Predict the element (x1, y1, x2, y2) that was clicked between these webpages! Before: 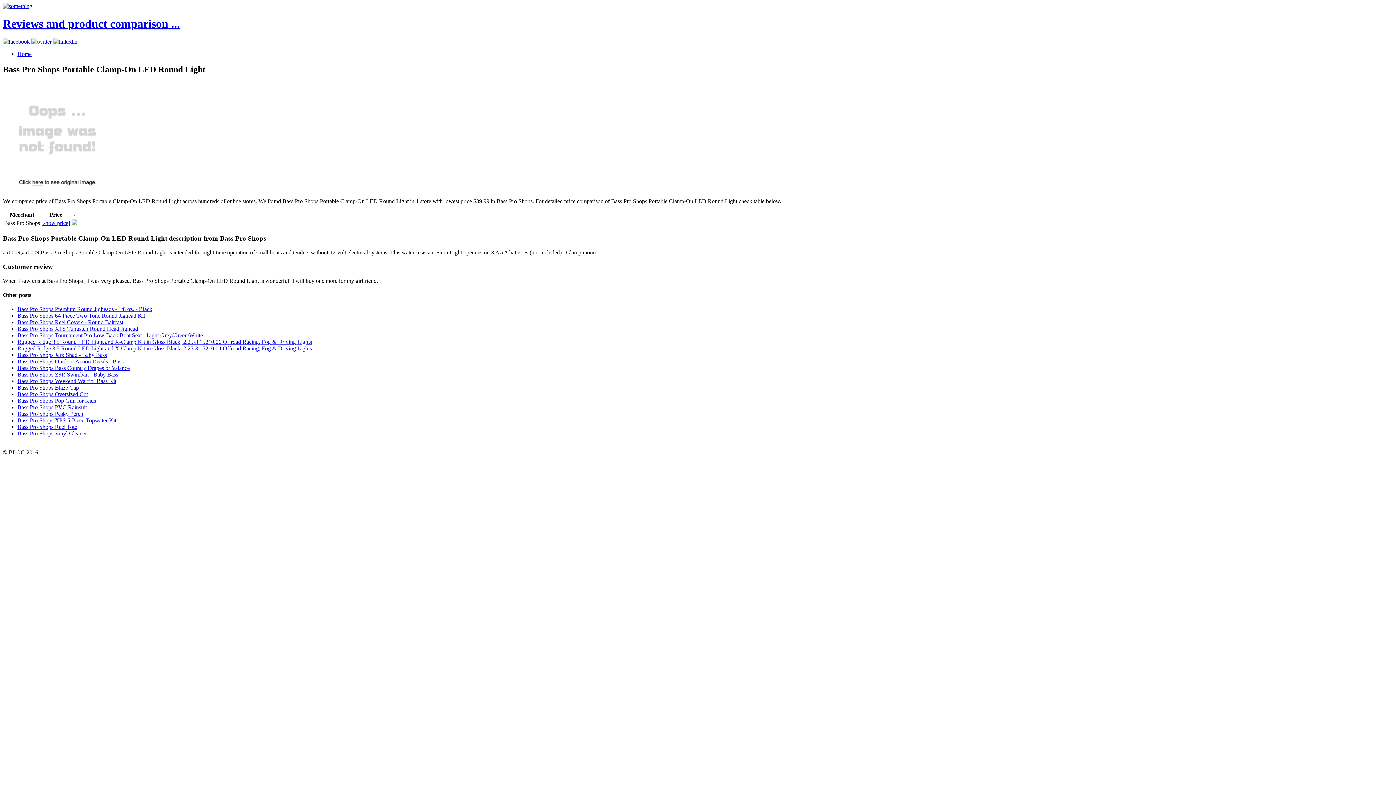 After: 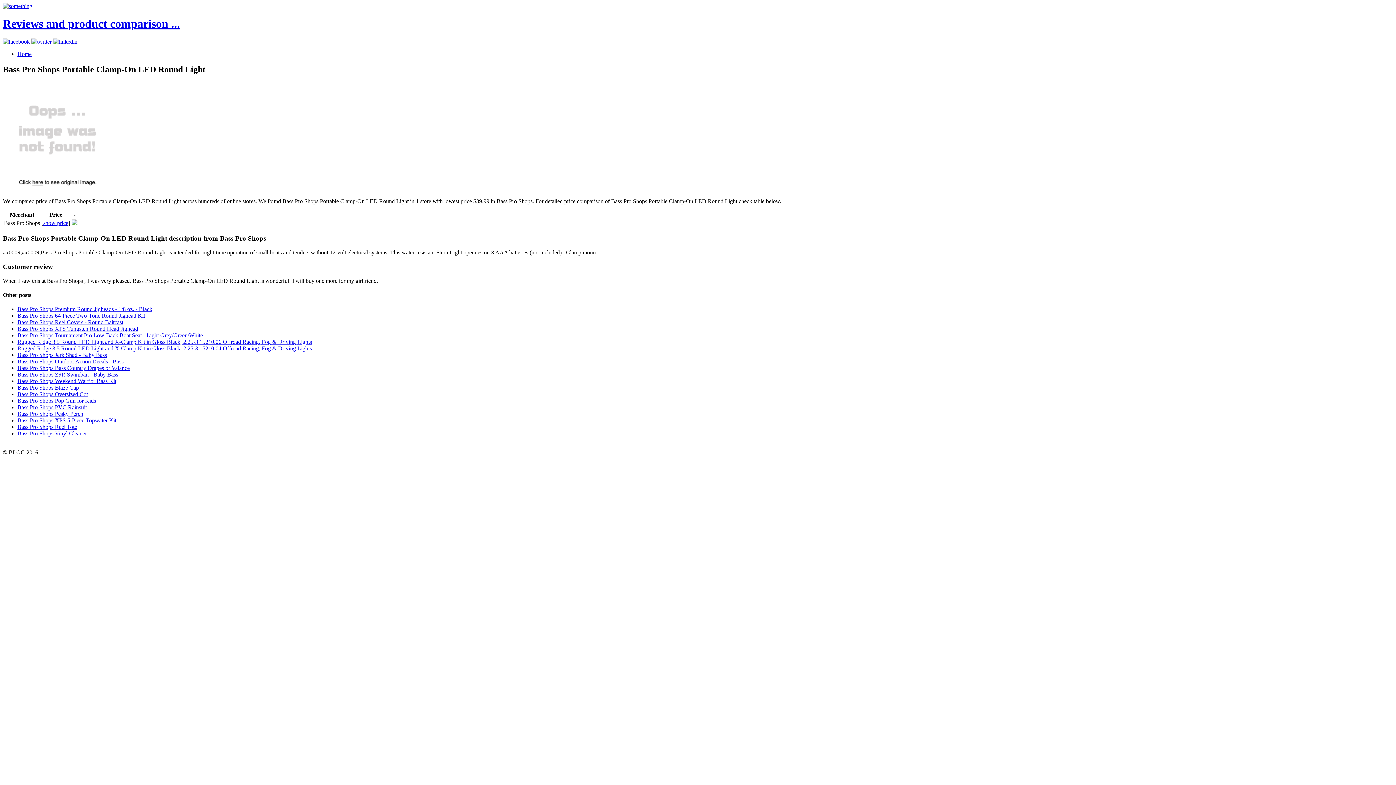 Action: bbox: (2, 185, 112, 191)